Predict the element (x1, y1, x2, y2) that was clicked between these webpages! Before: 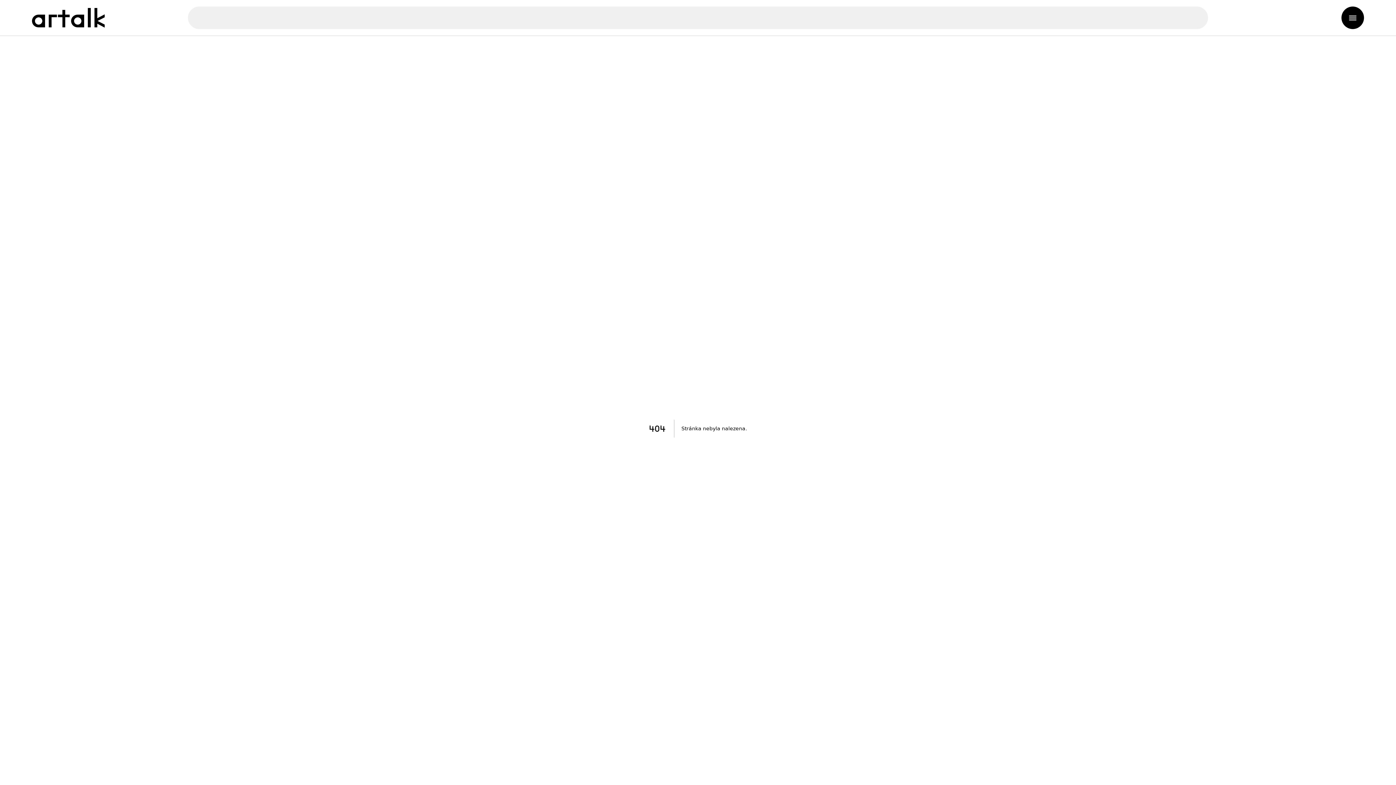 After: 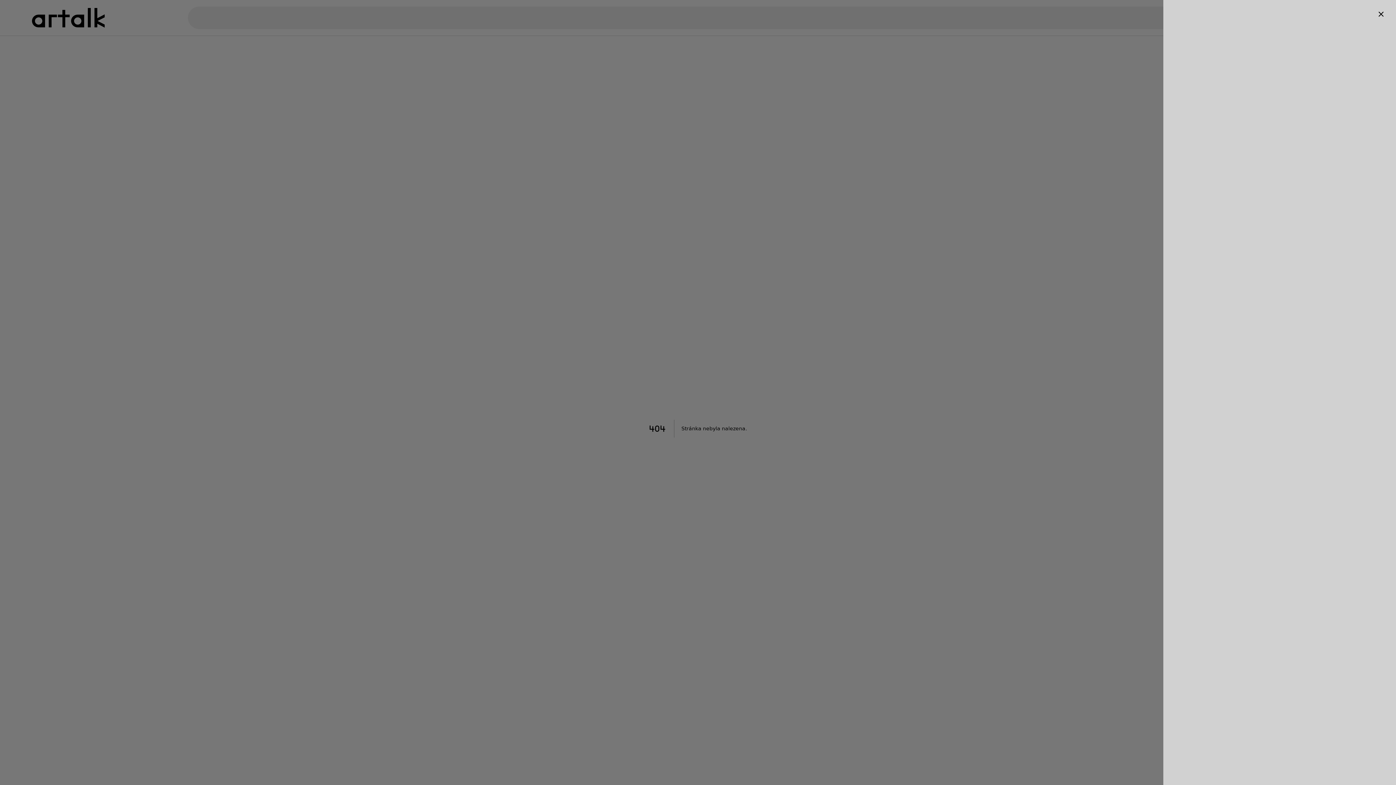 Action: bbox: (1341, 6, 1364, 29)